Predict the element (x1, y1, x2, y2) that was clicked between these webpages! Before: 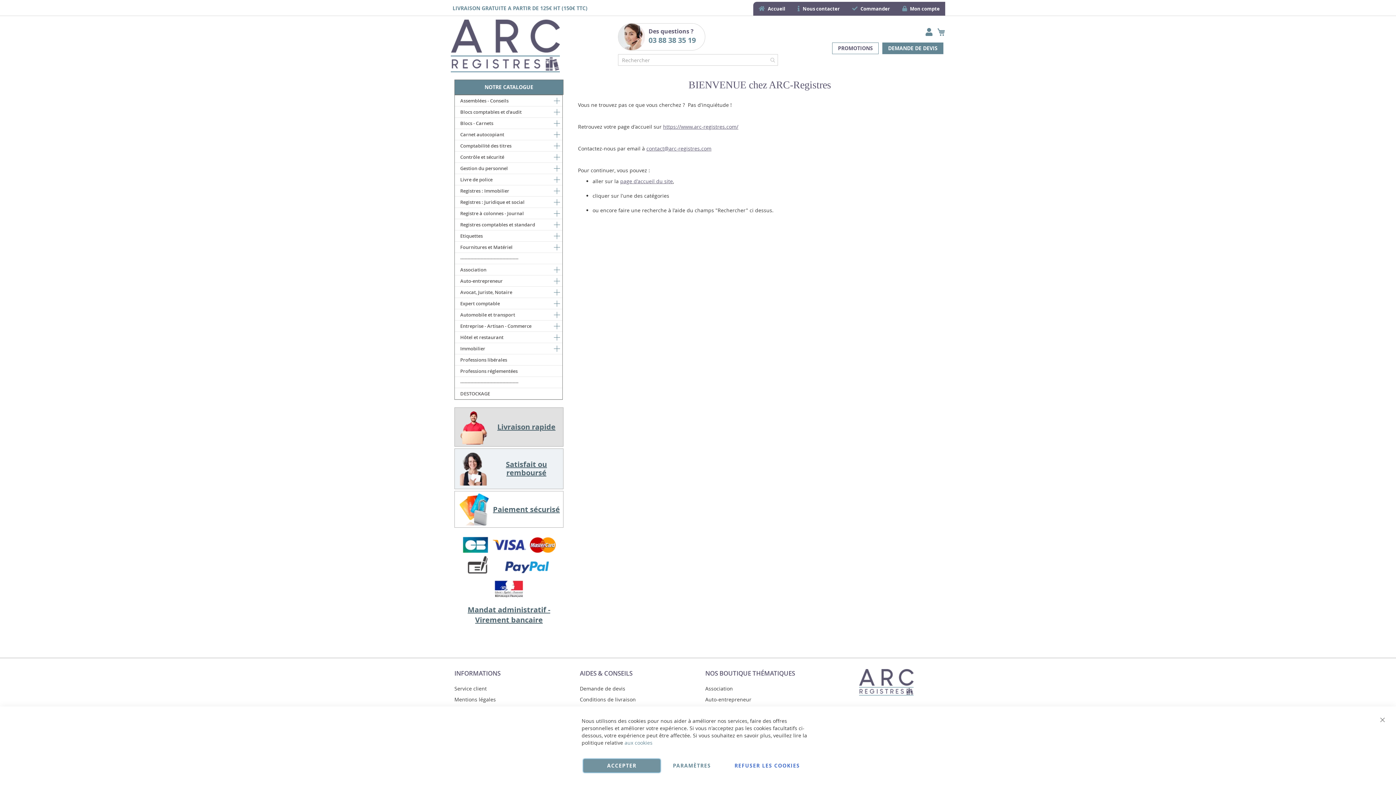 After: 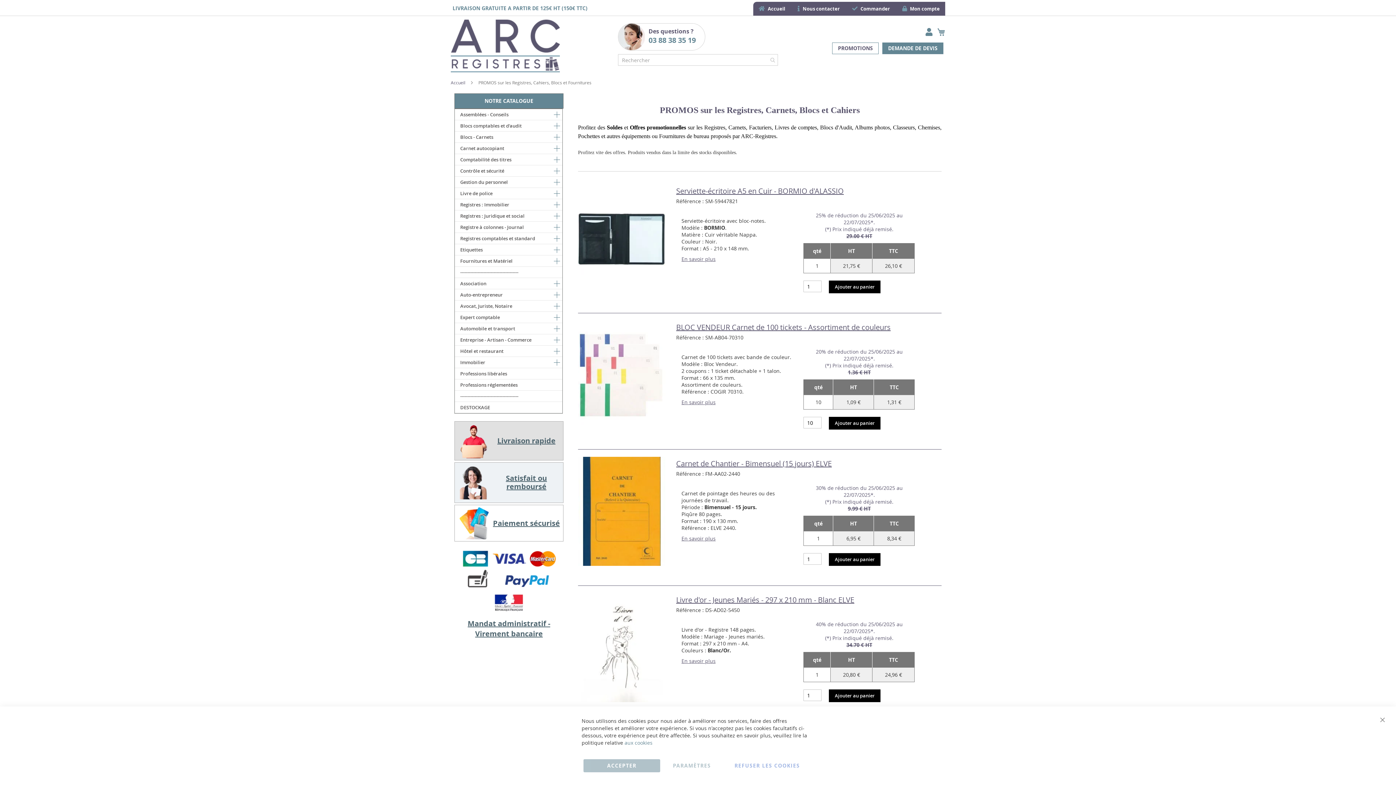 Action: bbox: (832, 42, 878, 54) label: PROMOTIONS